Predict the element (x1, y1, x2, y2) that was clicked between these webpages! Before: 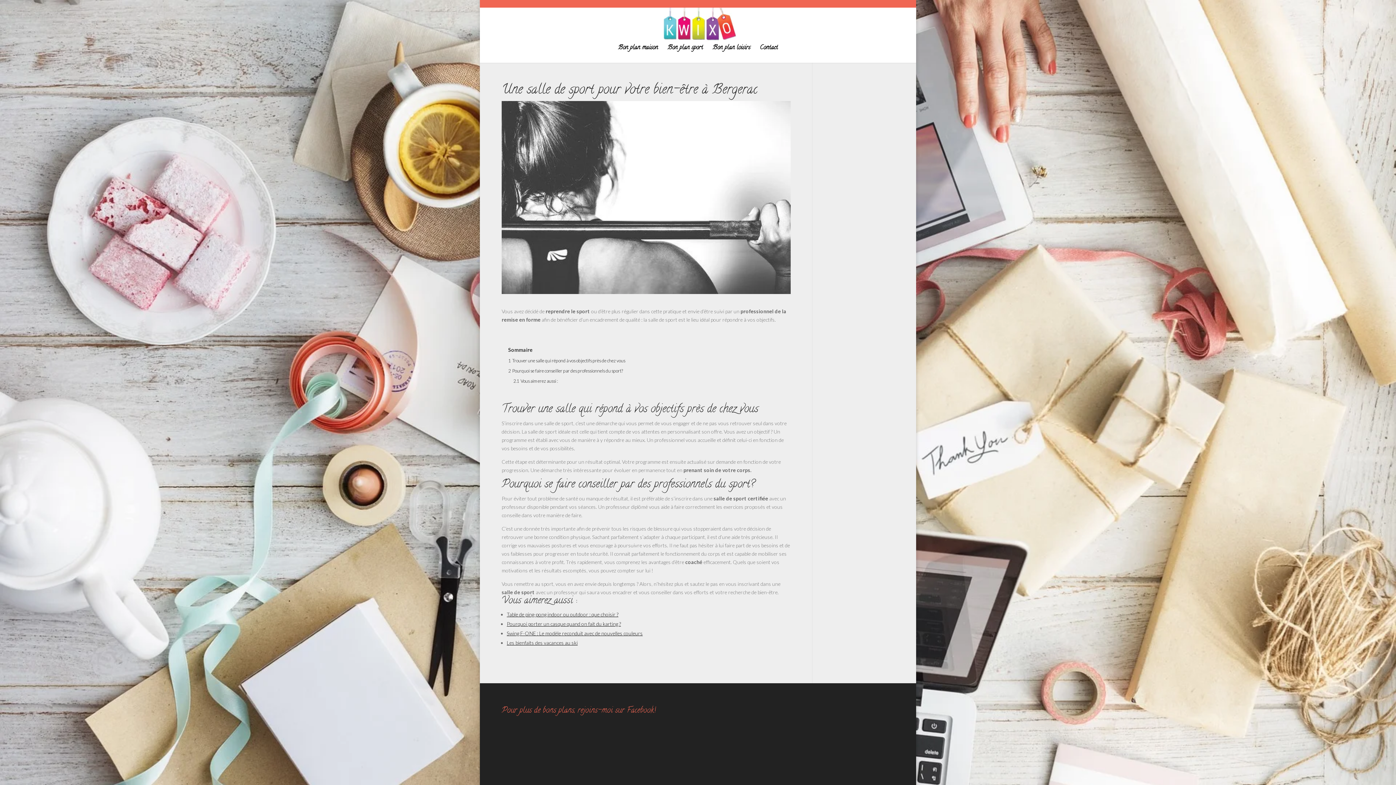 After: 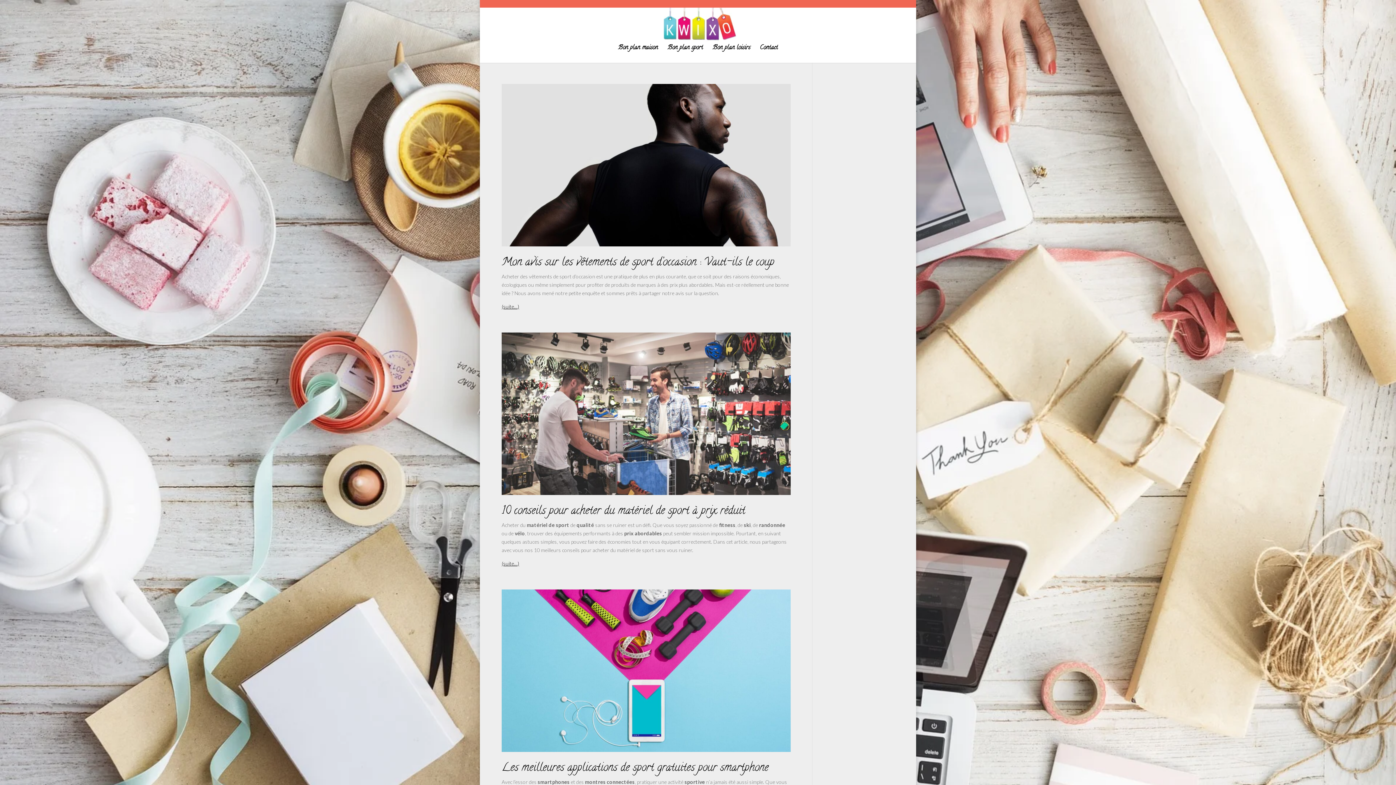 Action: label: Bon plan sport bbox: (667, 45, 703, 62)